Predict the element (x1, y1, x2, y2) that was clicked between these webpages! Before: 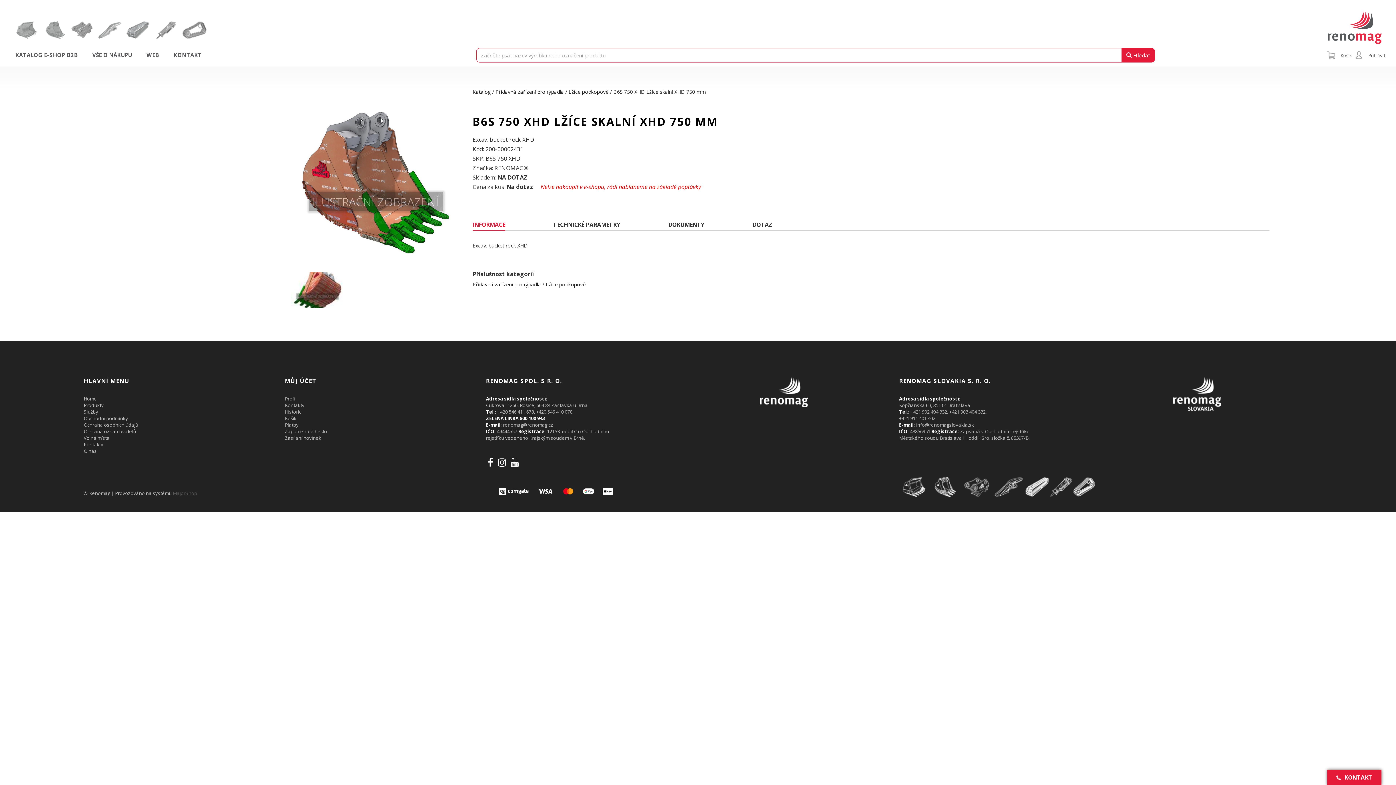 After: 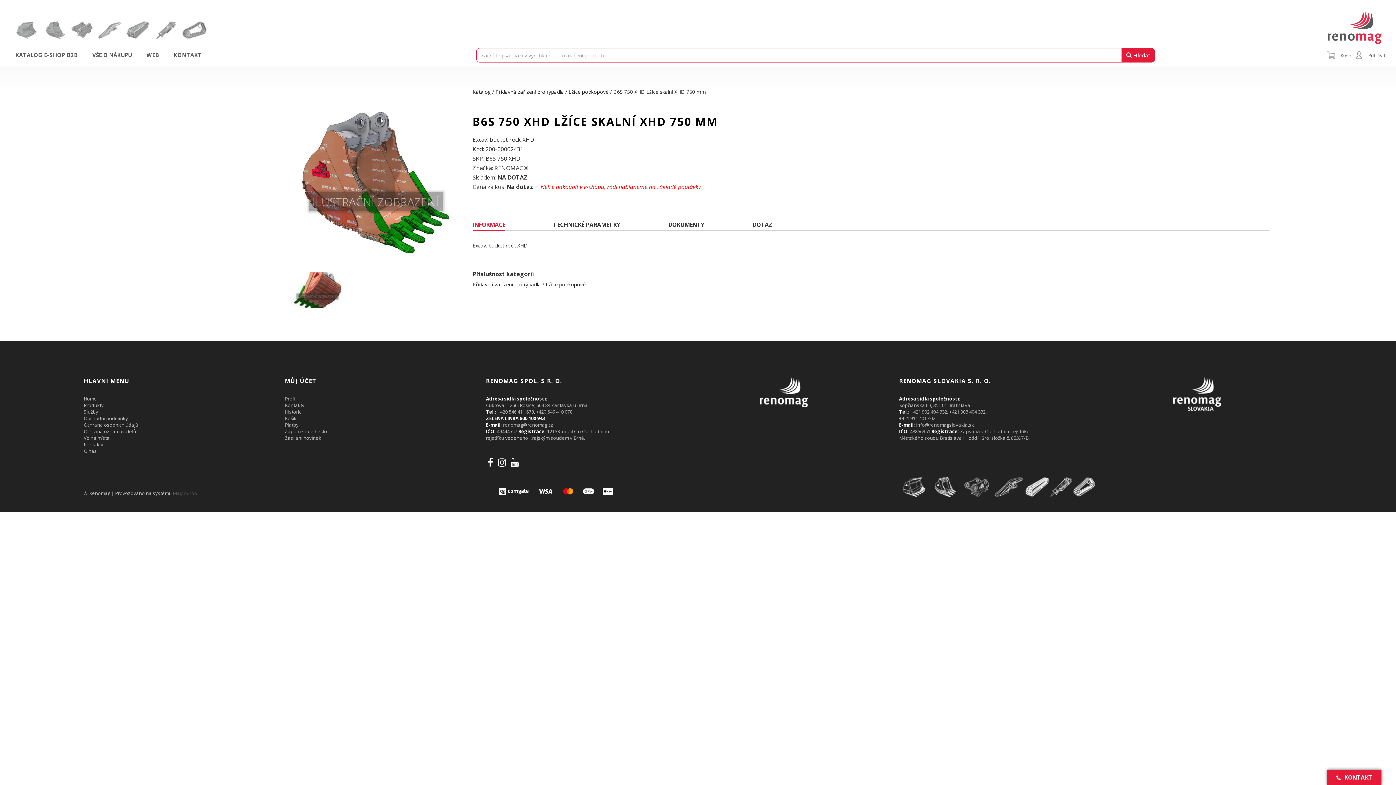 Action: bbox: (510, 461, 522, 467)